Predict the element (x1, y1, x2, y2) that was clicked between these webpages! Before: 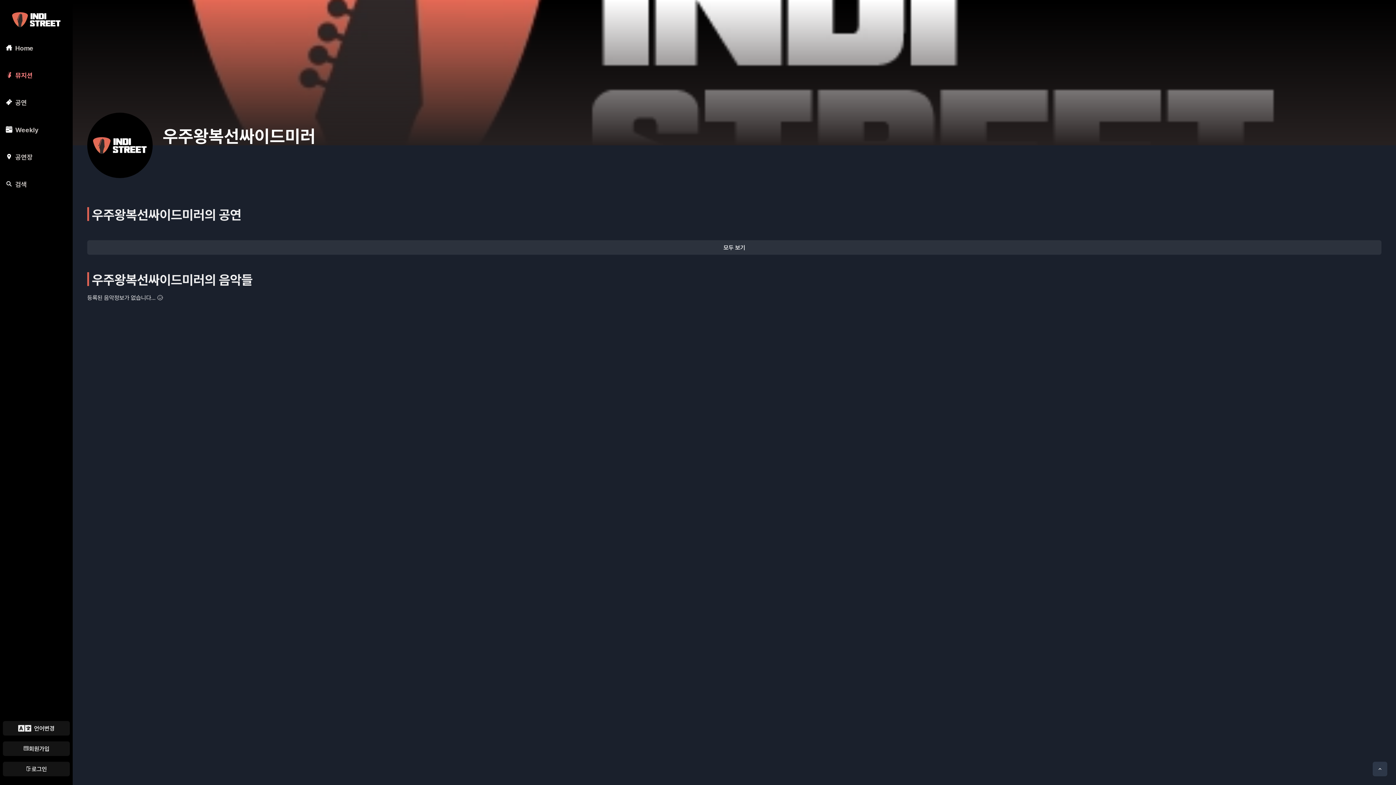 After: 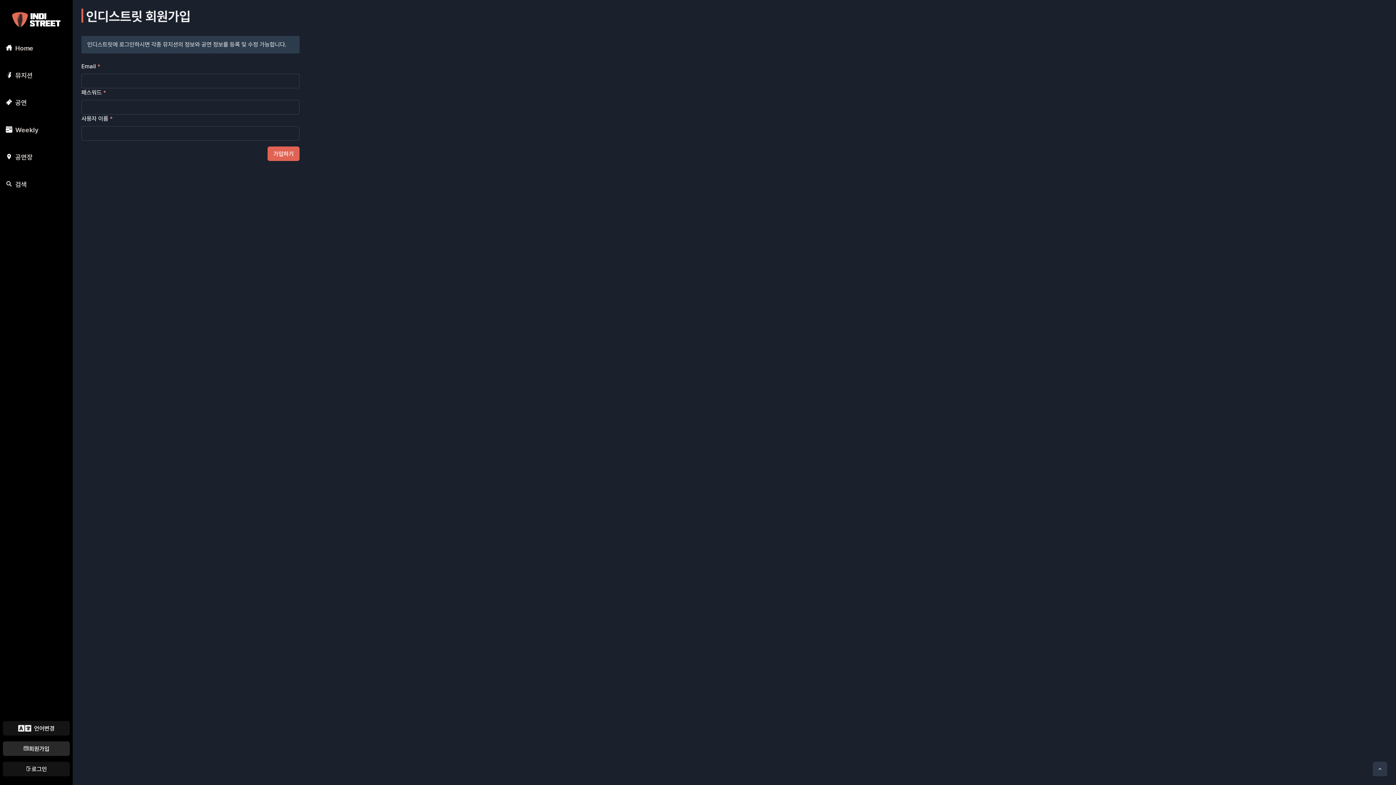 Action: label: 회원가입 bbox: (2, 741, 69, 756)